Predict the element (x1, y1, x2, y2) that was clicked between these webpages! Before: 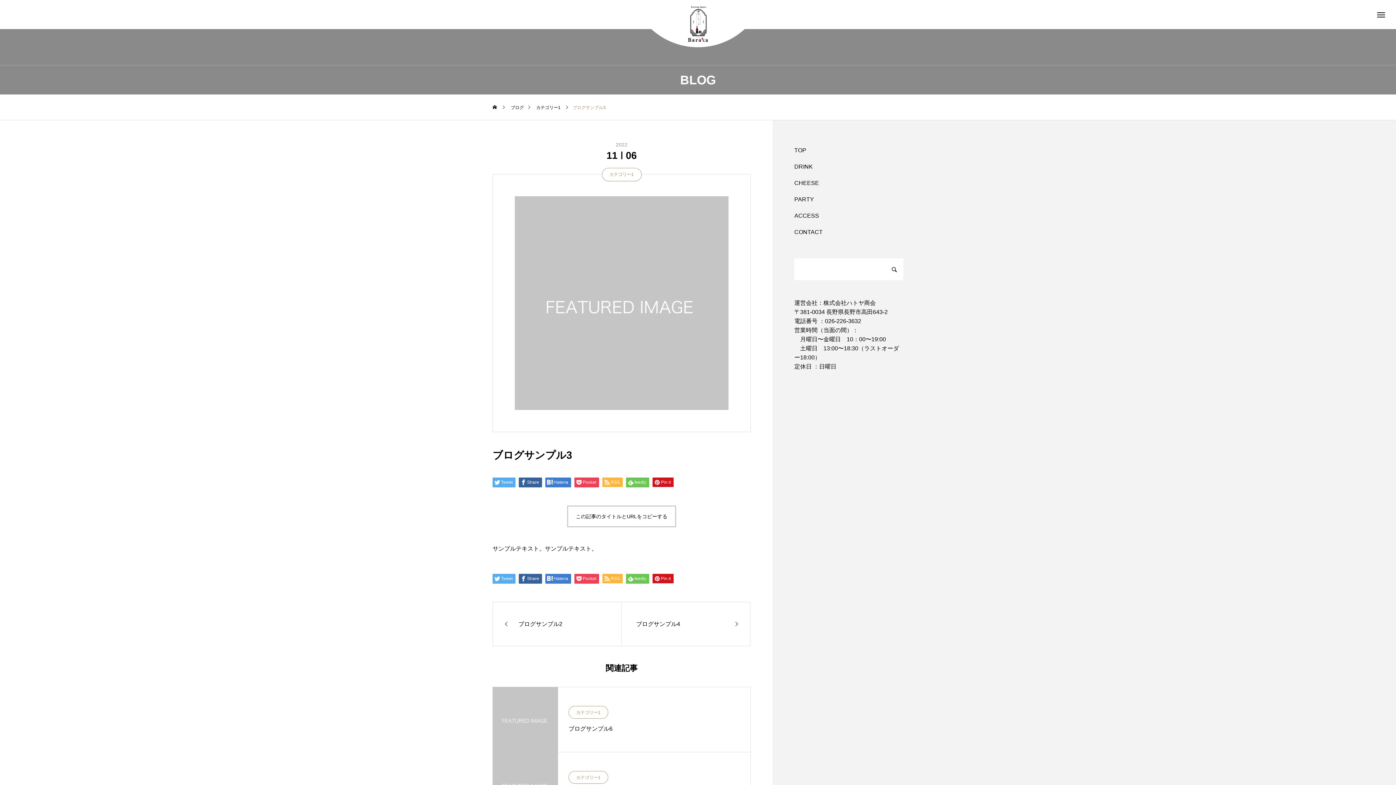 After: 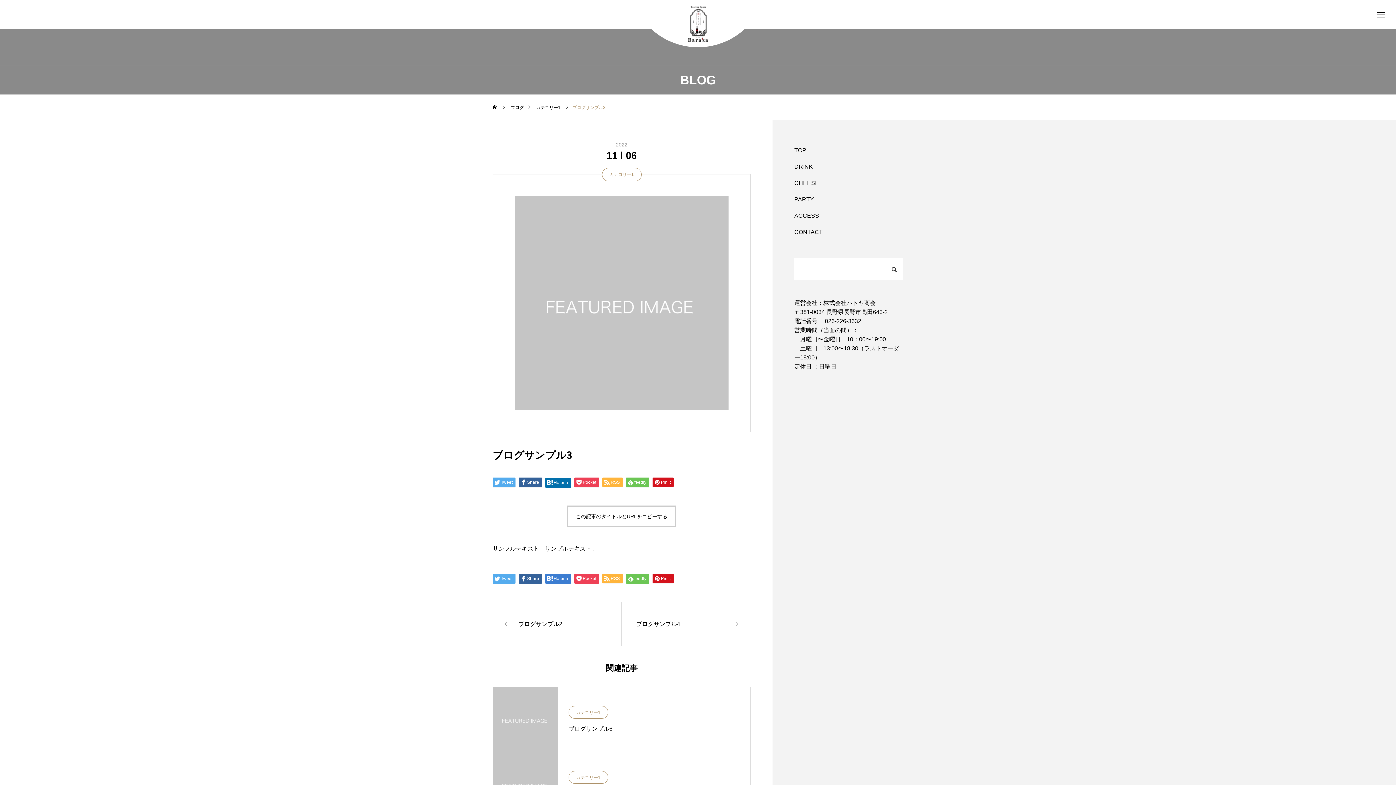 Action: bbox: (545, 477, 571, 487) label: Hatena